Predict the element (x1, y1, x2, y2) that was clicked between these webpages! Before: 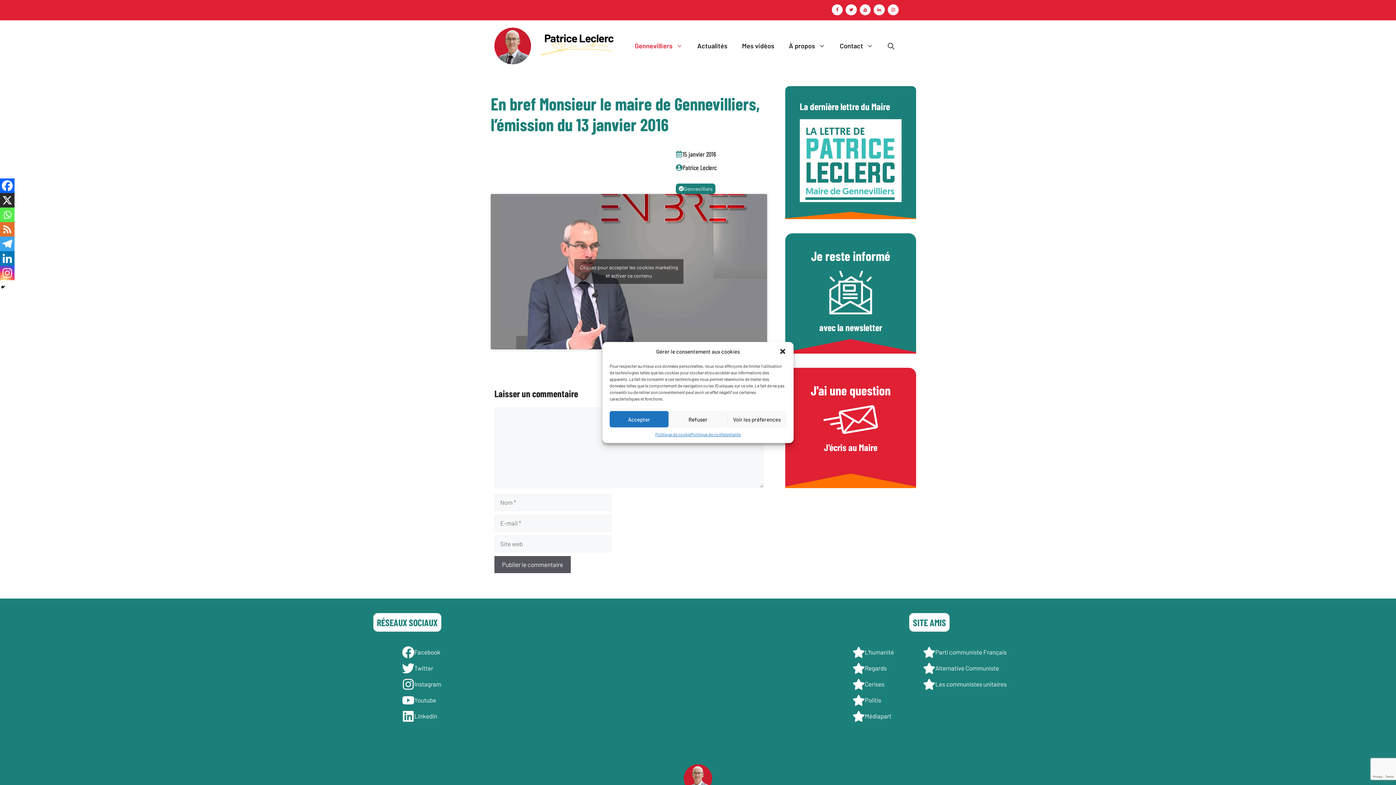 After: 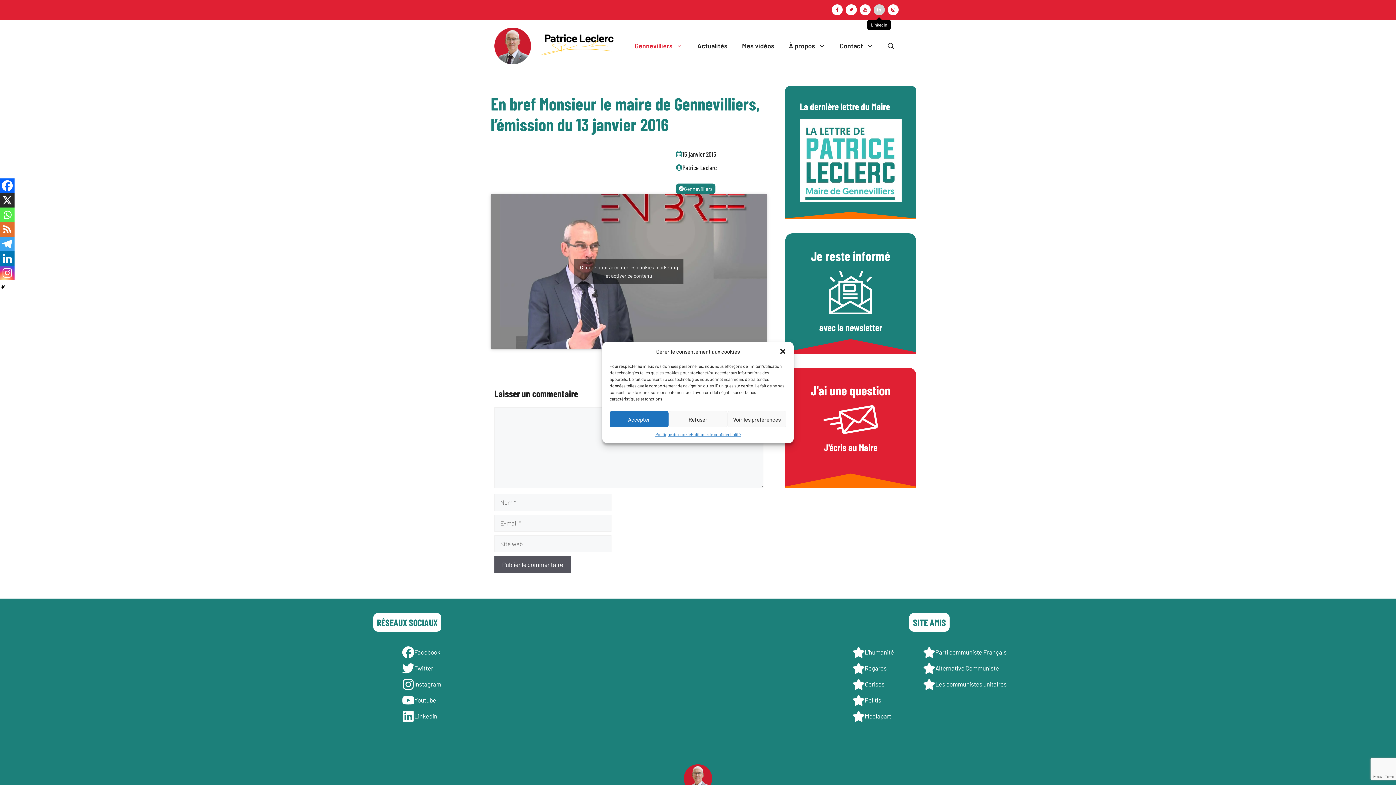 Action: label: LinkedIn bbox: (873, 4, 884, 15)